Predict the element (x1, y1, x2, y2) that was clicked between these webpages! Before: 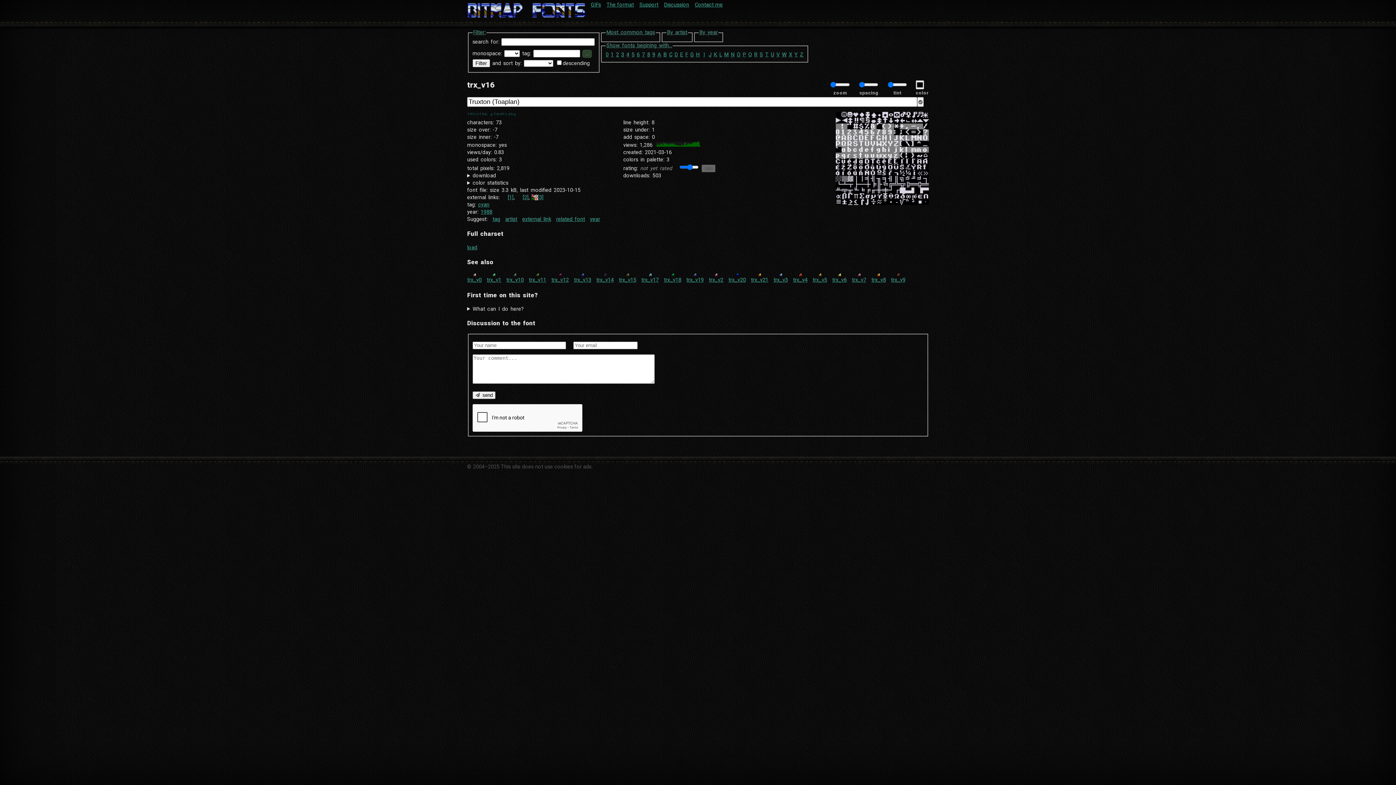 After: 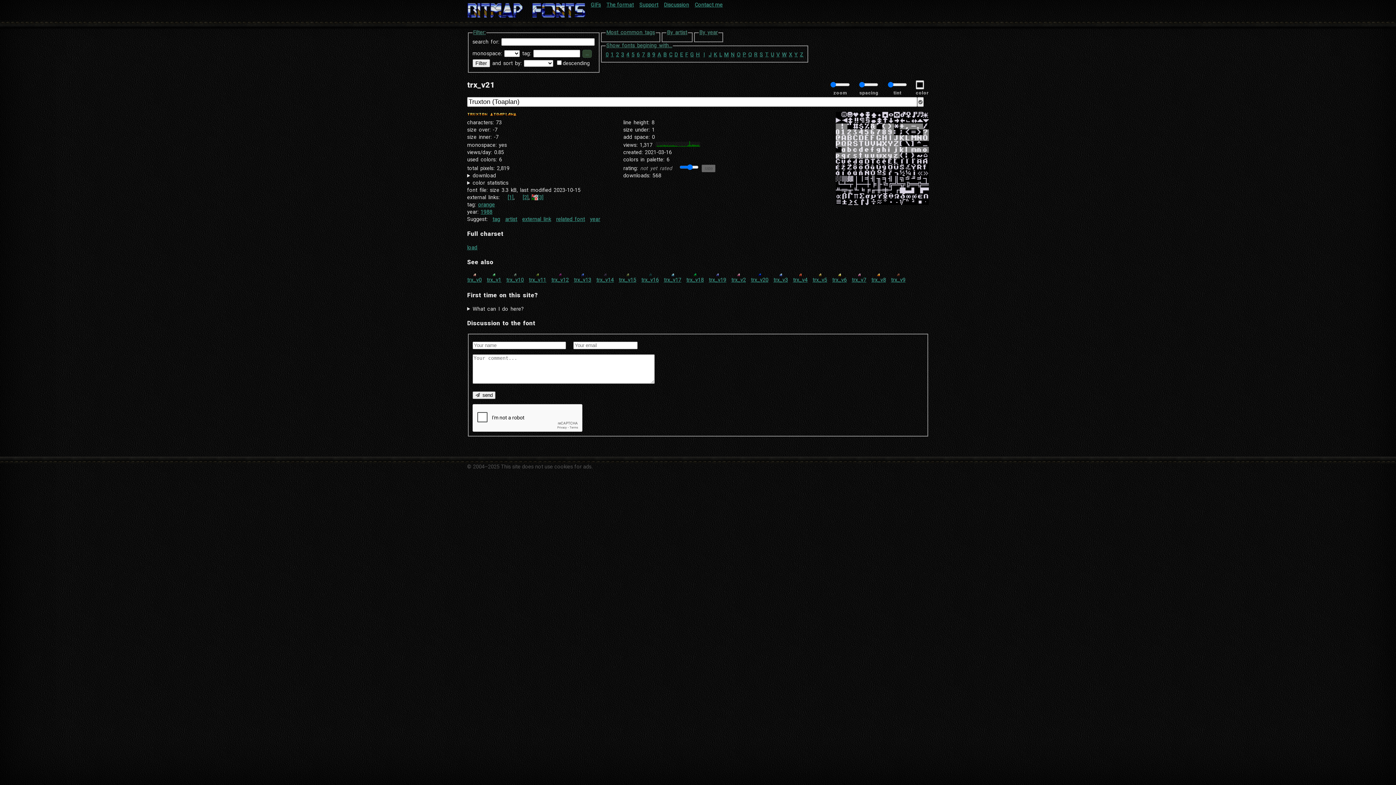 Action: label: trx_v21 bbox: (751, 271, 768, 282)